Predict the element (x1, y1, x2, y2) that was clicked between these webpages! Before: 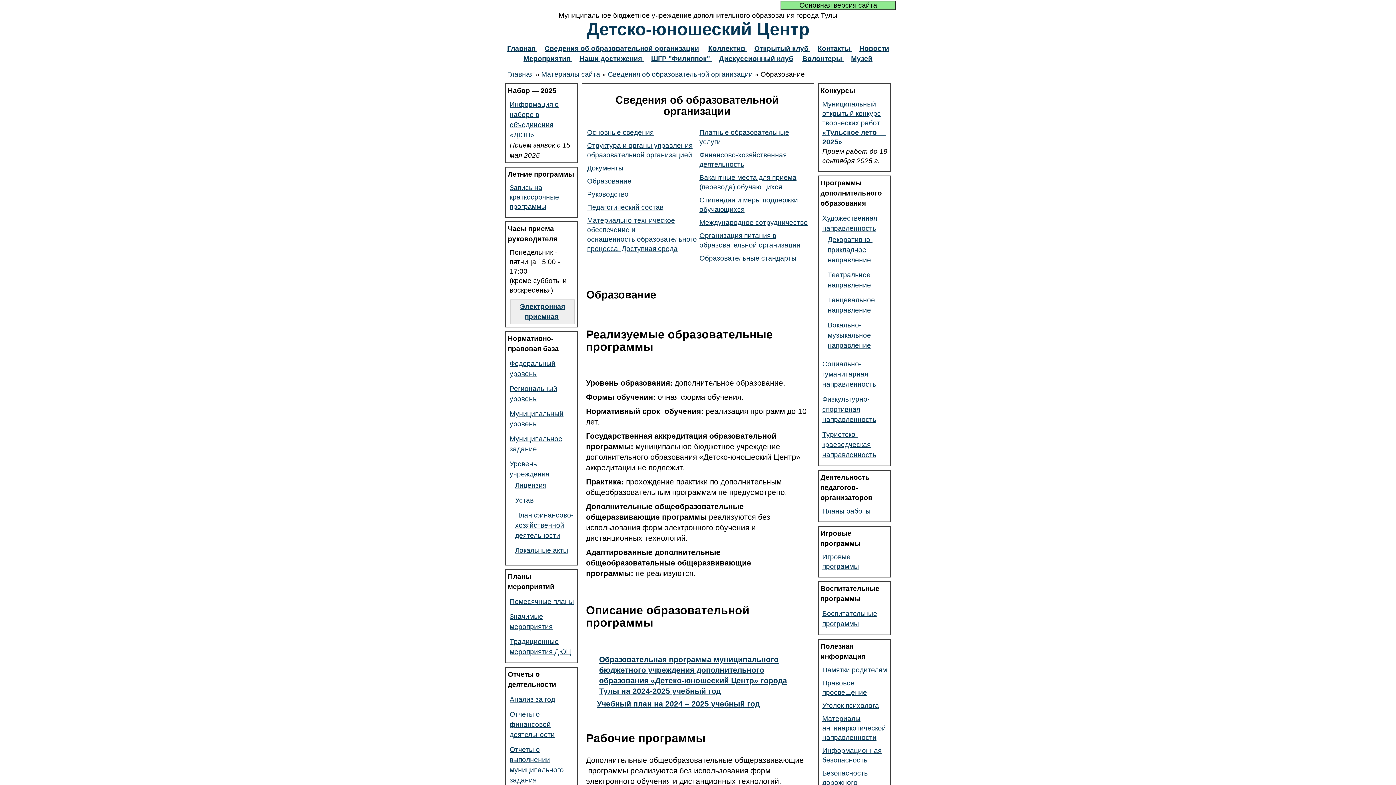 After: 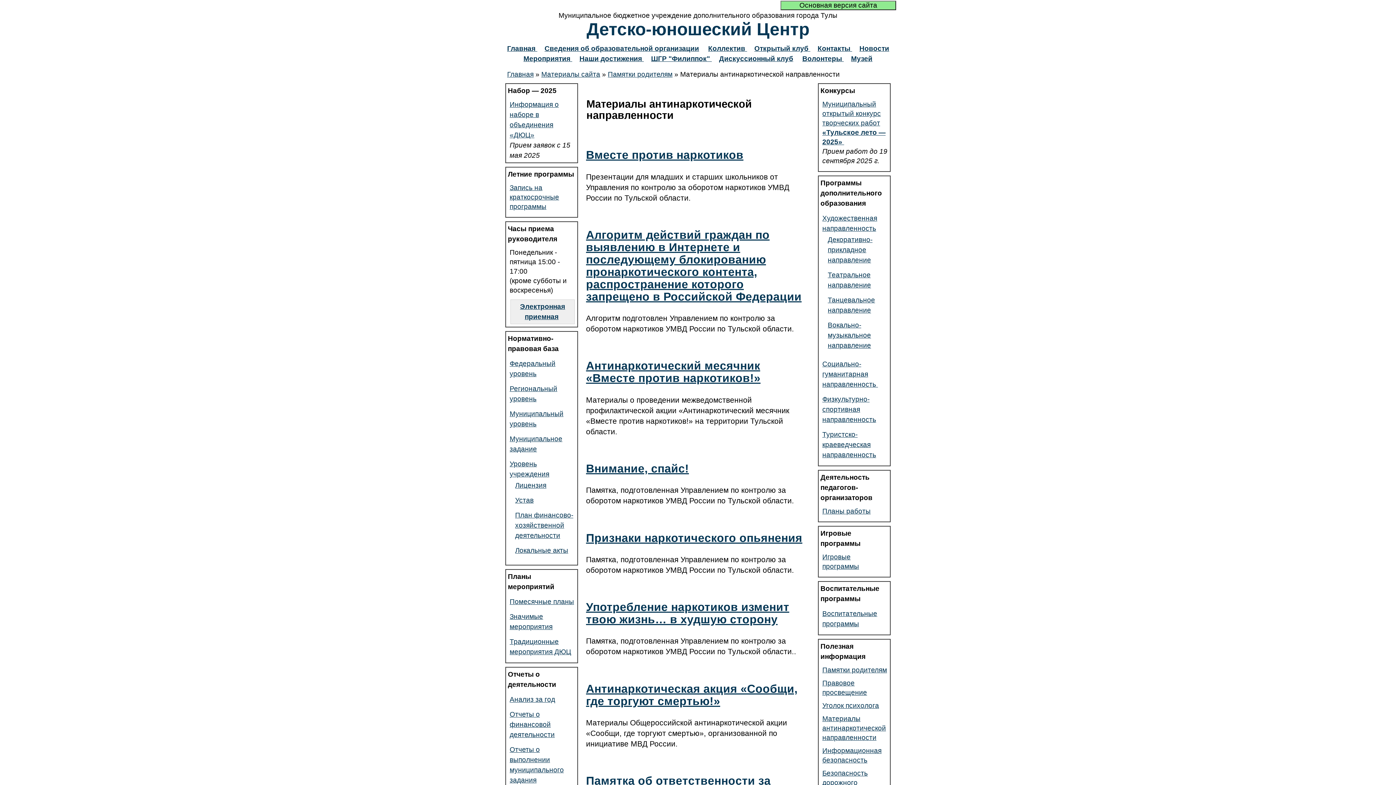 Action: label: Материалы антинаркотической направленности bbox: (822, 715, 886, 741)